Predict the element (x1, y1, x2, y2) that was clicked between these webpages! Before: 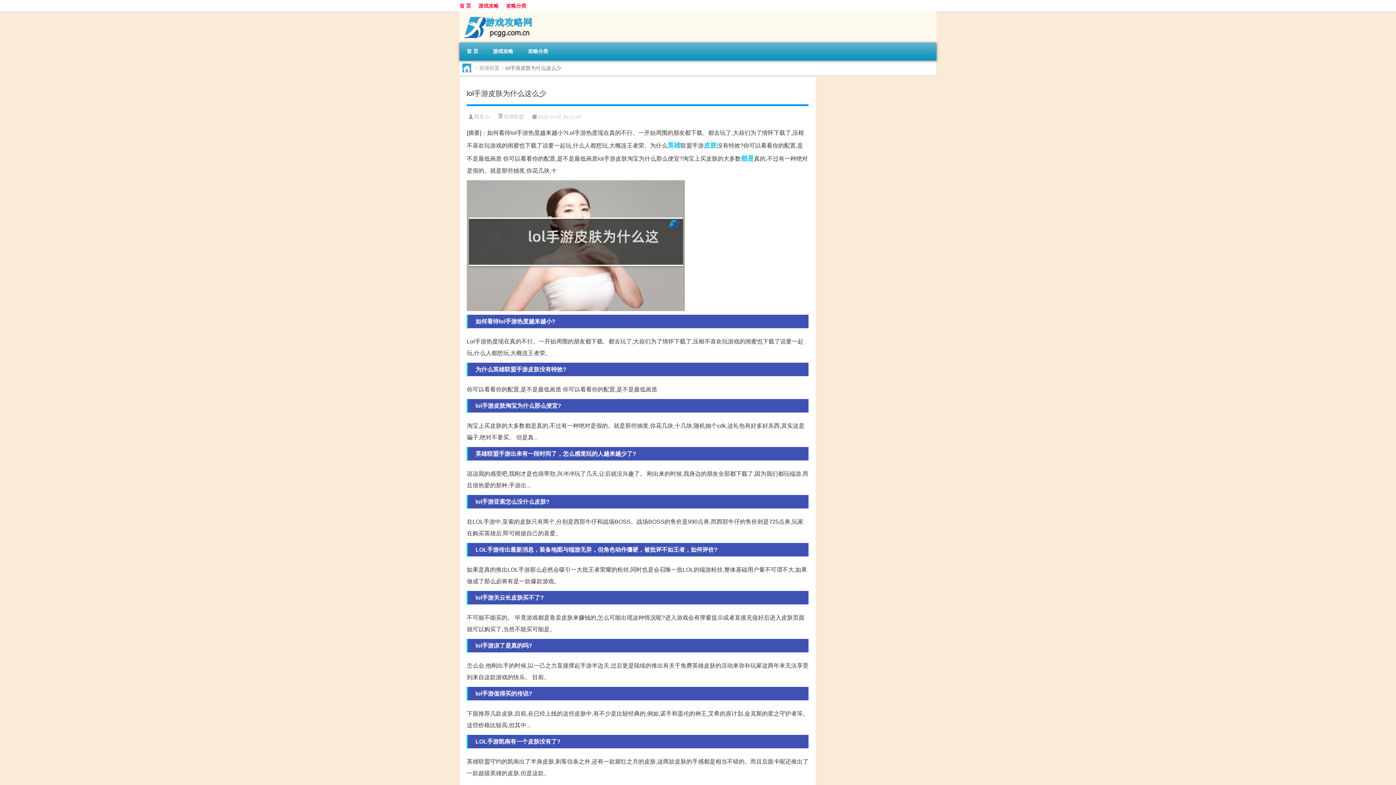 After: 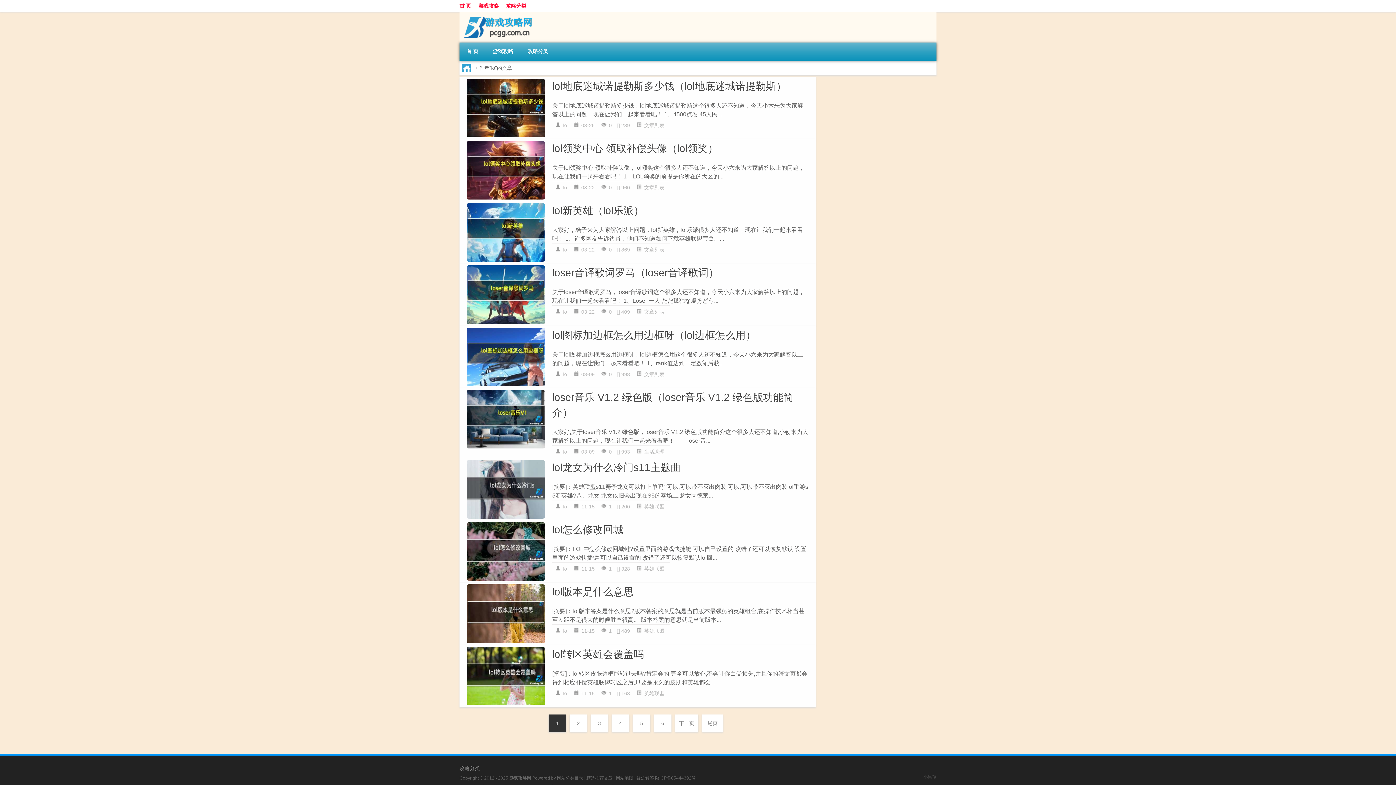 Action: label: lo bbox: (485, 114, 489, 119)